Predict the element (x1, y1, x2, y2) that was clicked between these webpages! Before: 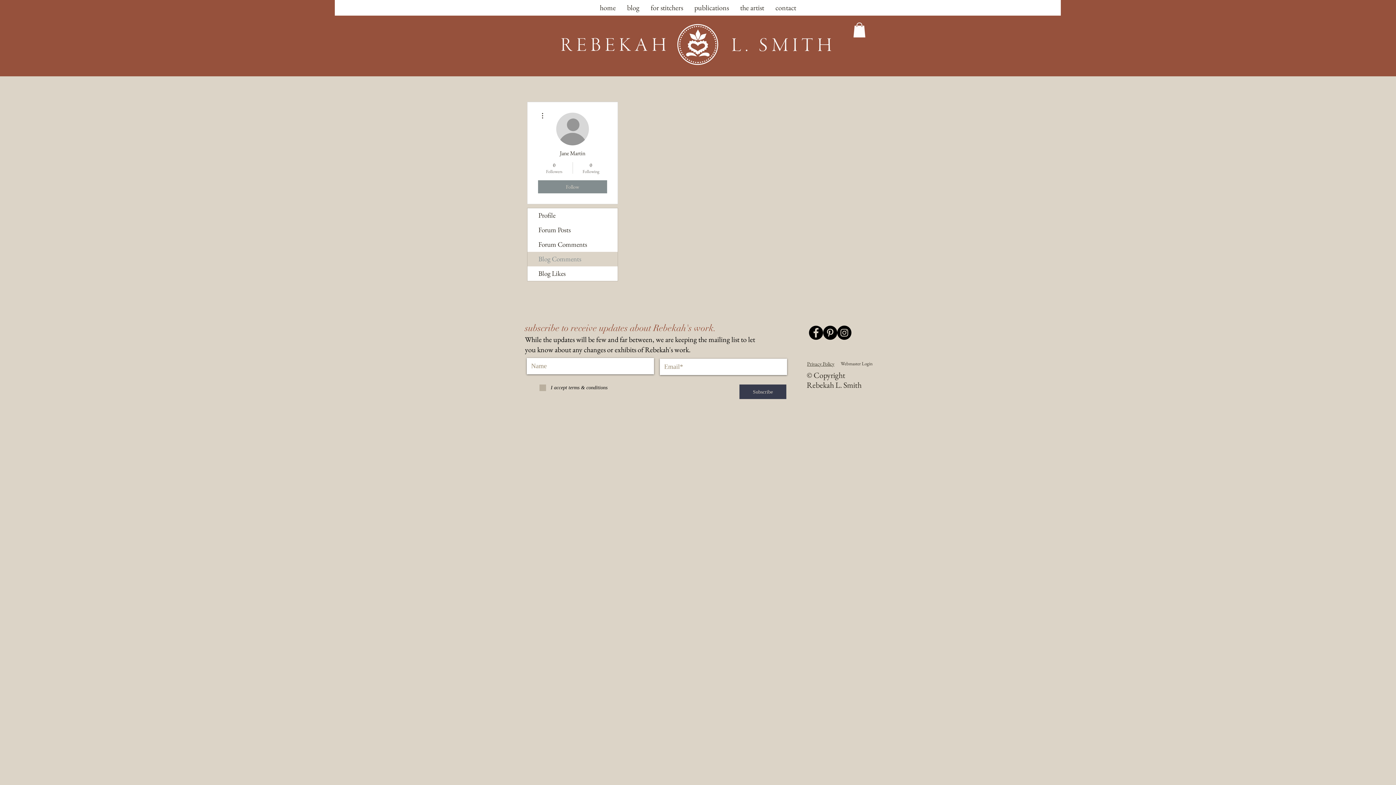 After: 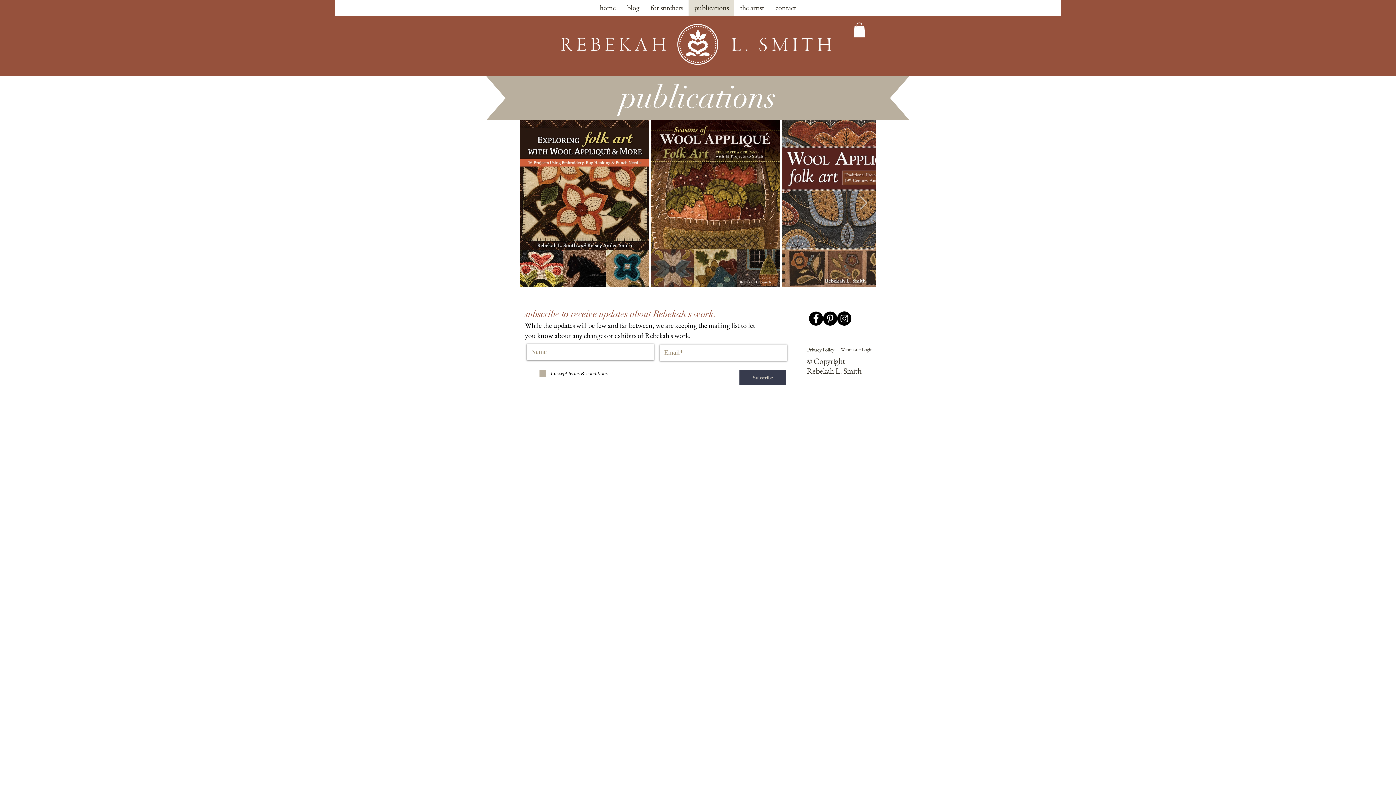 Action: label: publications bbox: (688, 0, 734, 15)